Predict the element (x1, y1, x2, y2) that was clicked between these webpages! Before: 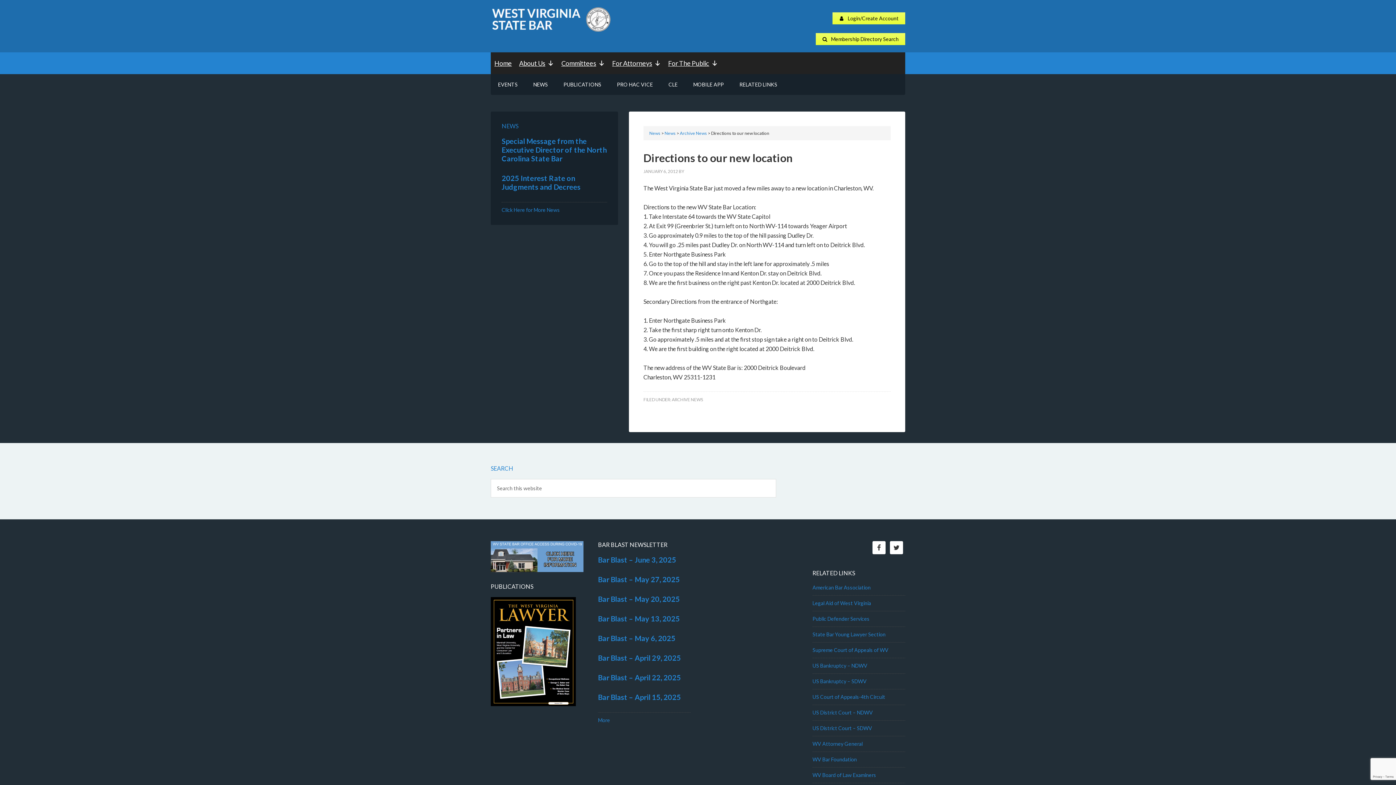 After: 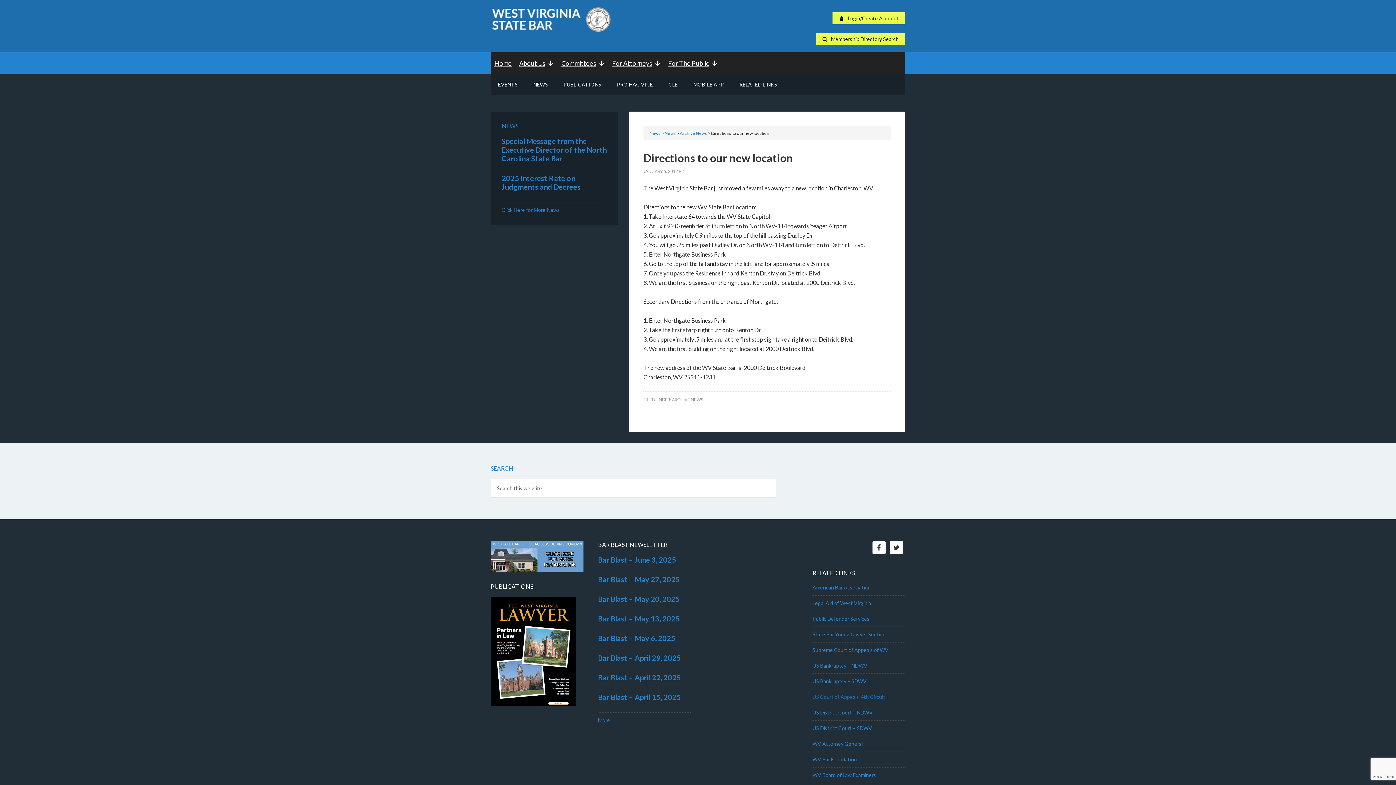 Action: bbox: (812, 694, 885, 700) label: US Court of Appeals-4th Circuit